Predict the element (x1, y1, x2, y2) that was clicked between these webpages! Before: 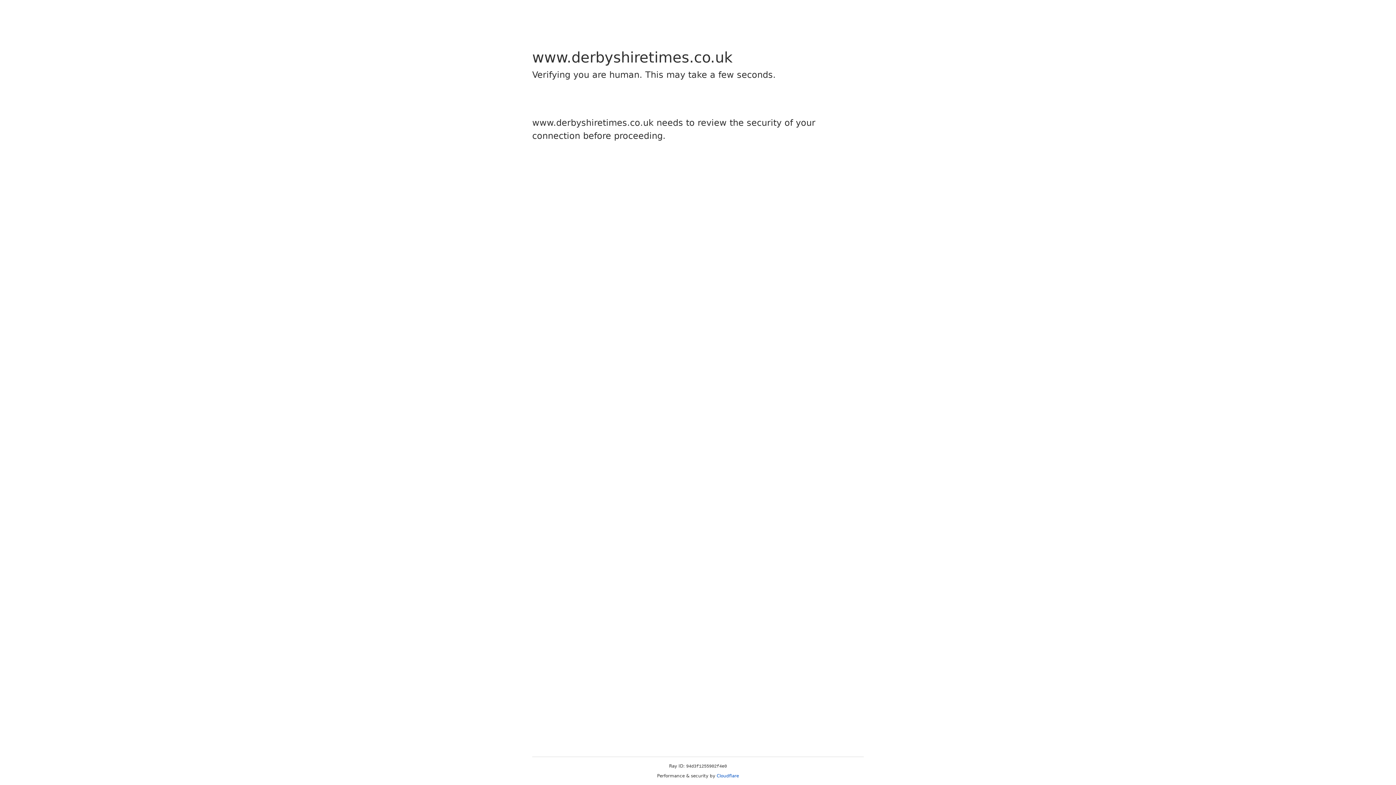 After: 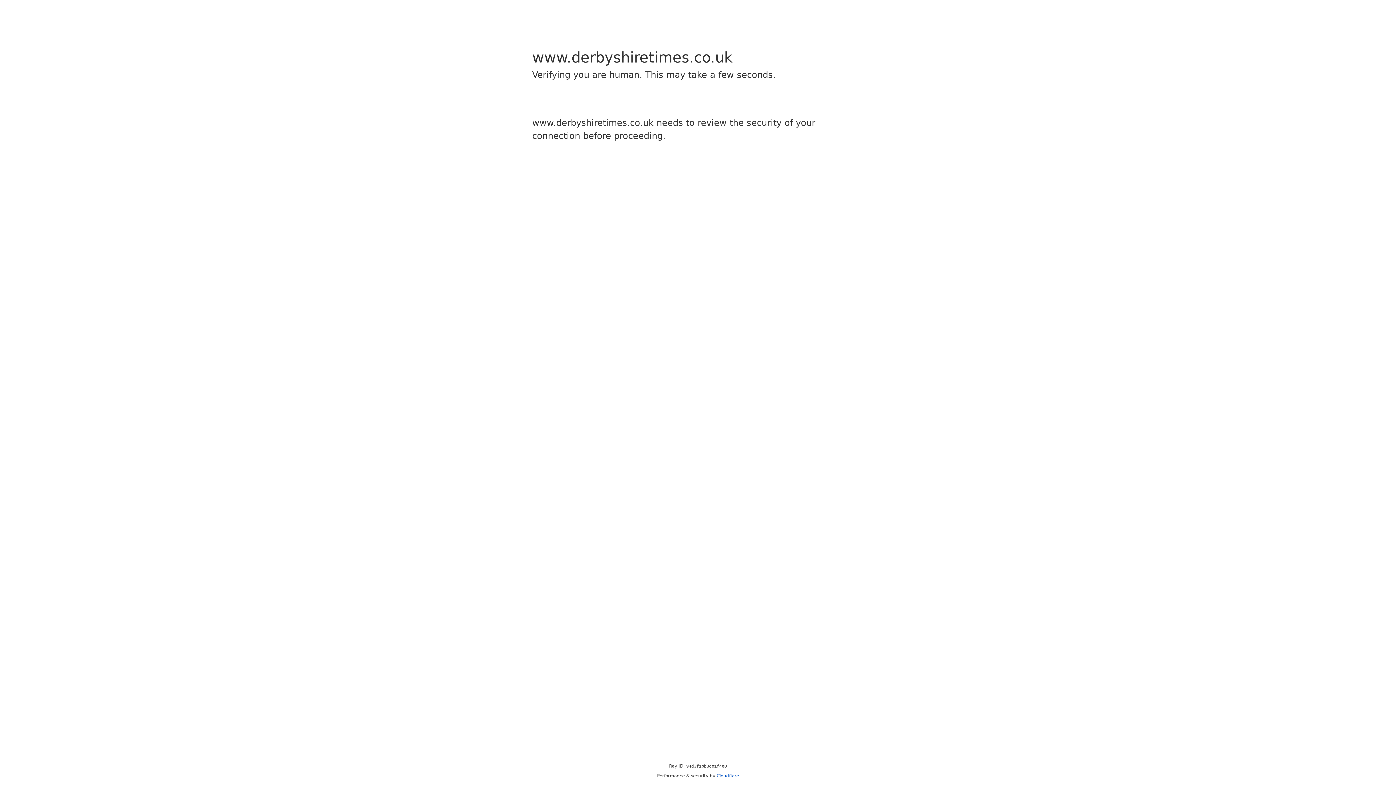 Action: bbox: (716, 773, 739, 778) label: Cloudflare